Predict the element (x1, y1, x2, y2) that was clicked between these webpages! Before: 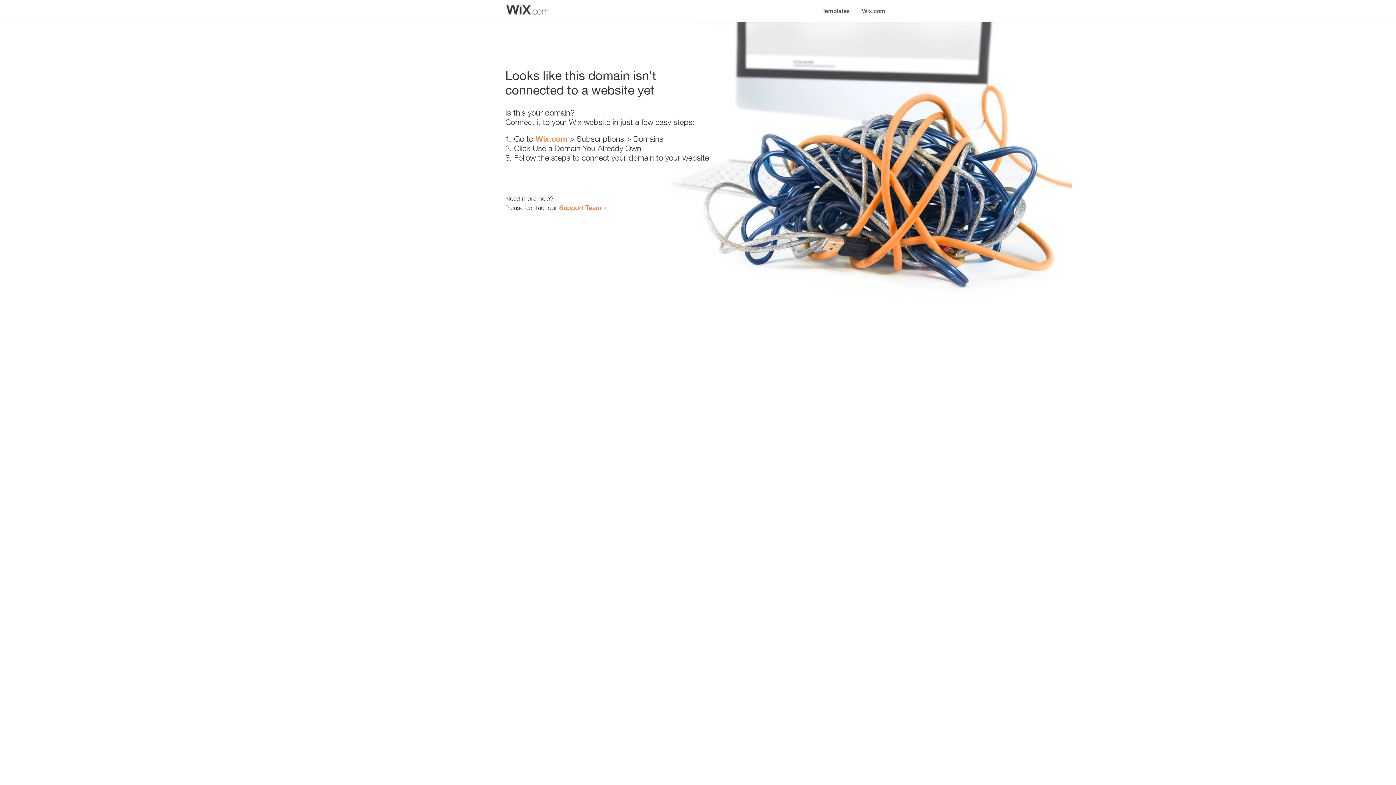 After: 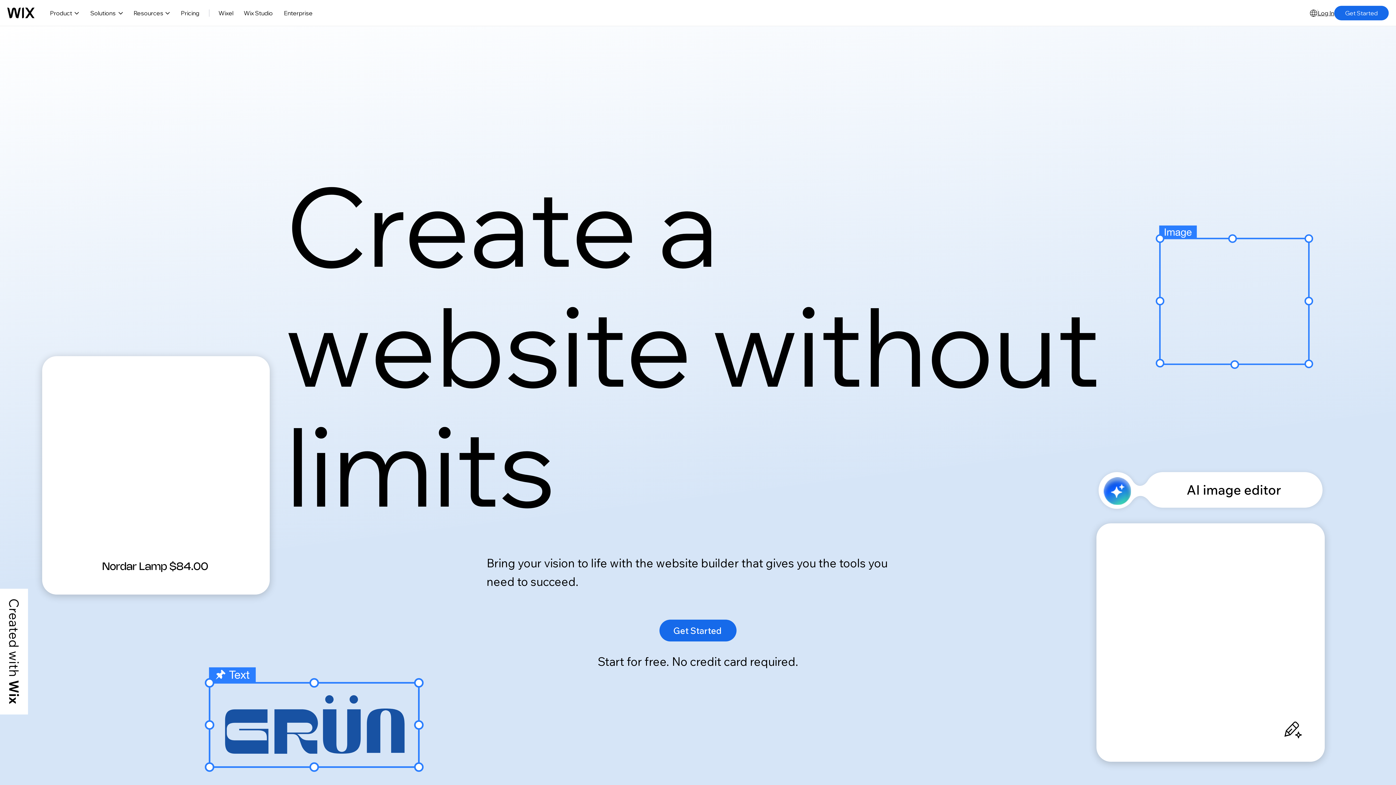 Action: bbox: (535, 134, 567, 143) label: Wix.com